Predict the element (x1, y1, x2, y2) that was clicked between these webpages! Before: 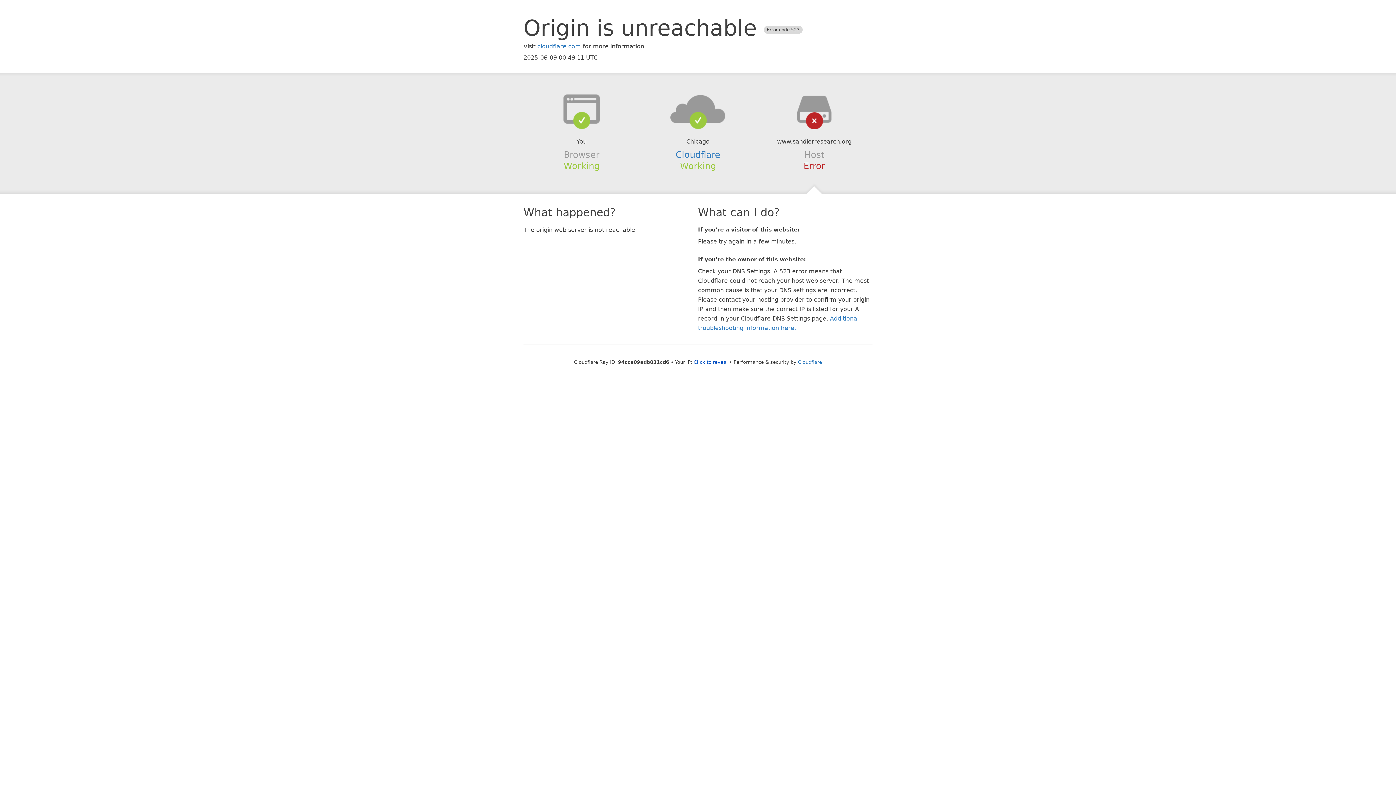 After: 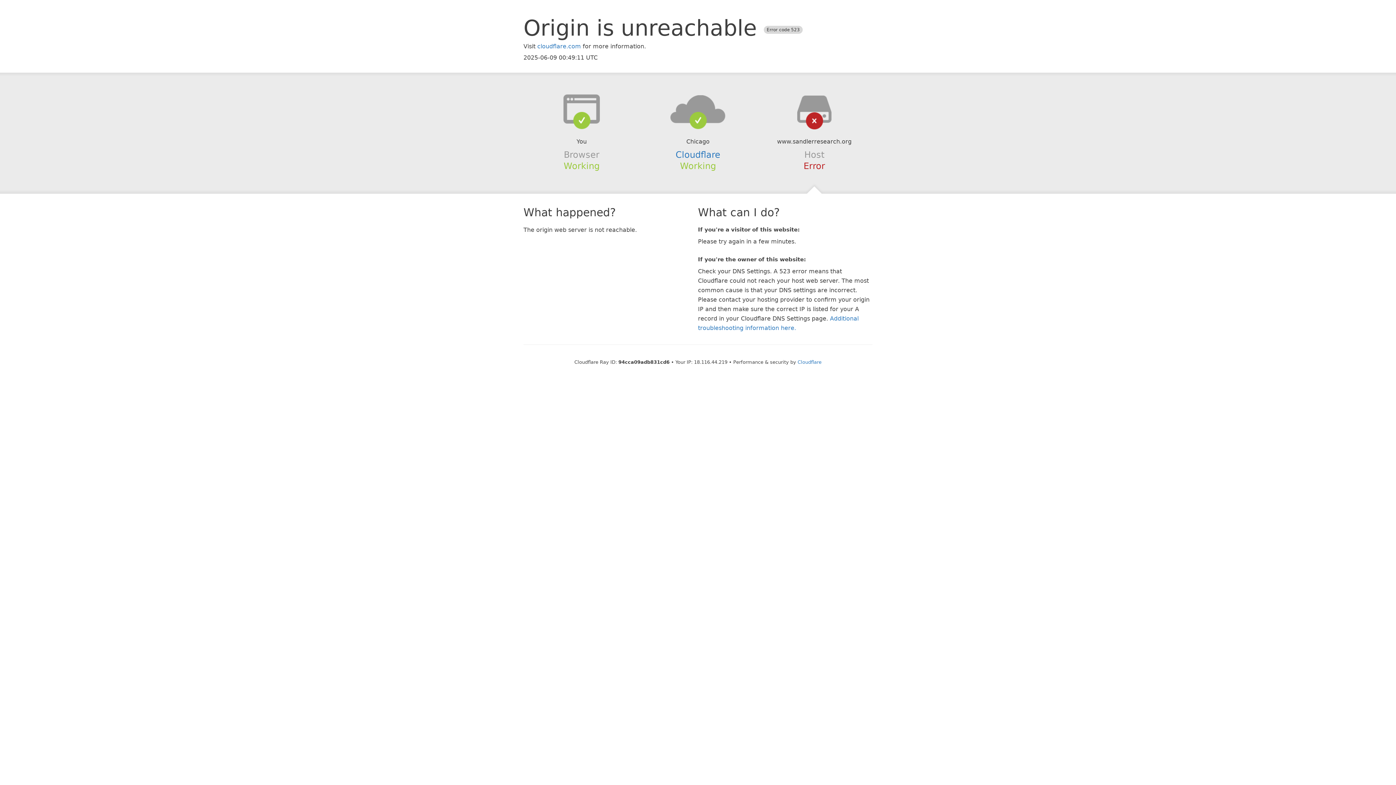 Action: bbox: (693, 359, 728, 364) label: Click to reveal